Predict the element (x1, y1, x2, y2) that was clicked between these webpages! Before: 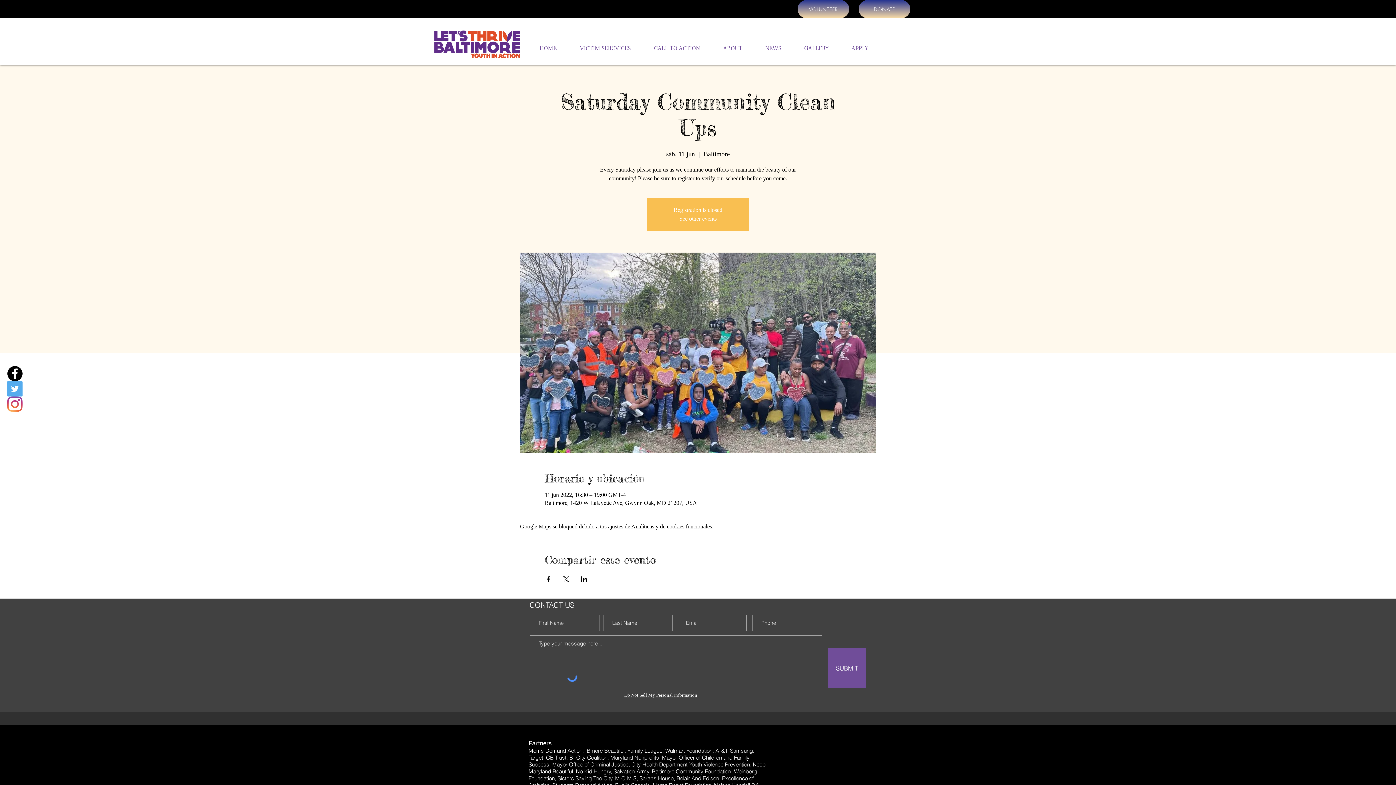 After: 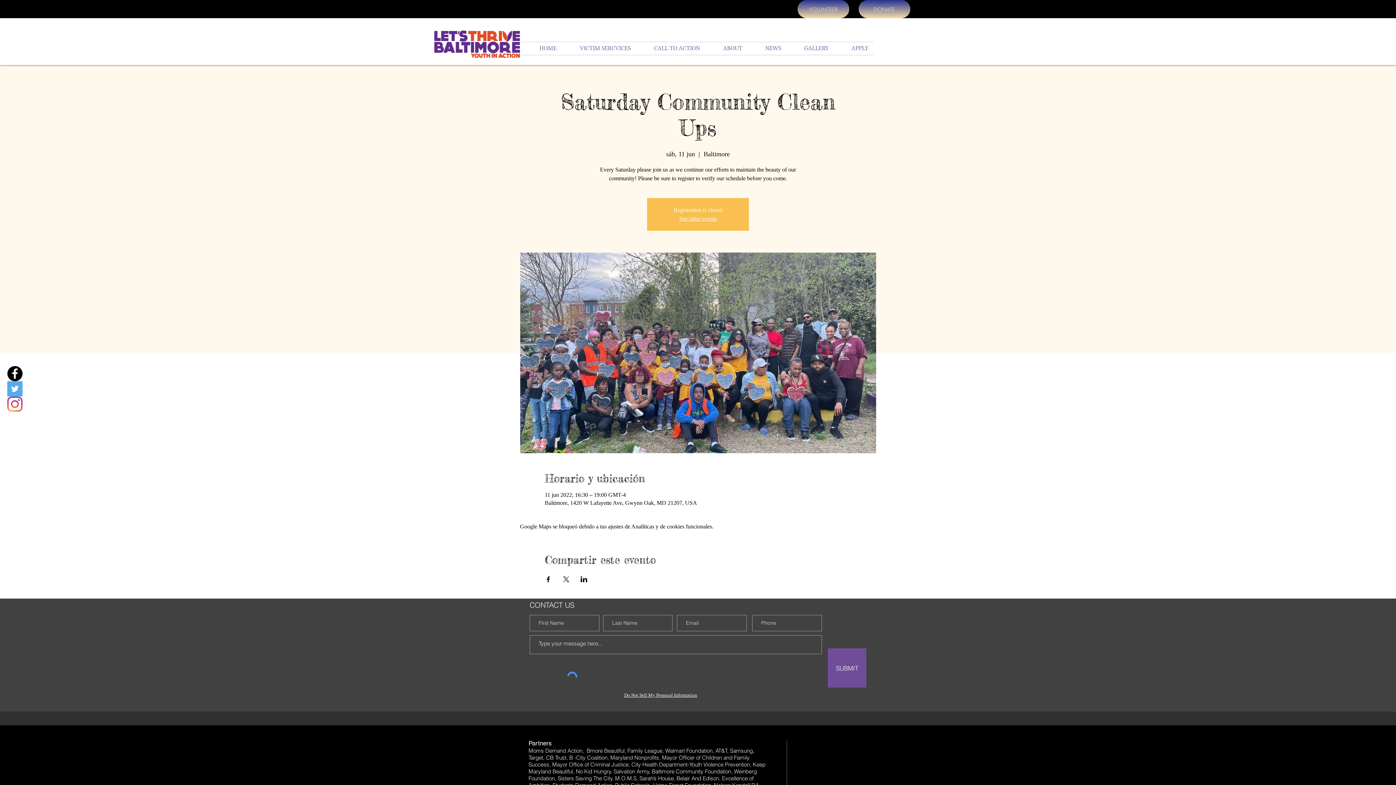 Action: bbox: (7, 381, 22, 396) label: Twitter